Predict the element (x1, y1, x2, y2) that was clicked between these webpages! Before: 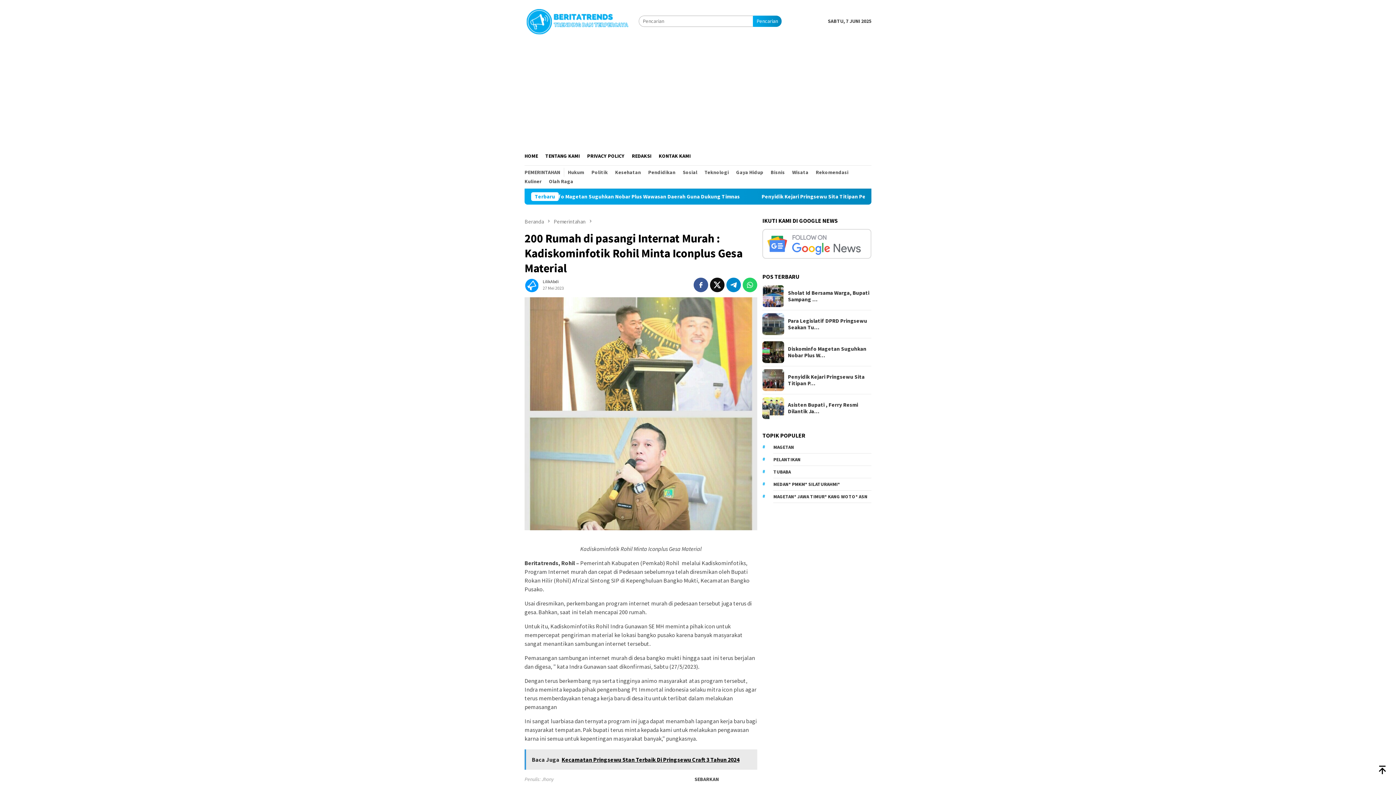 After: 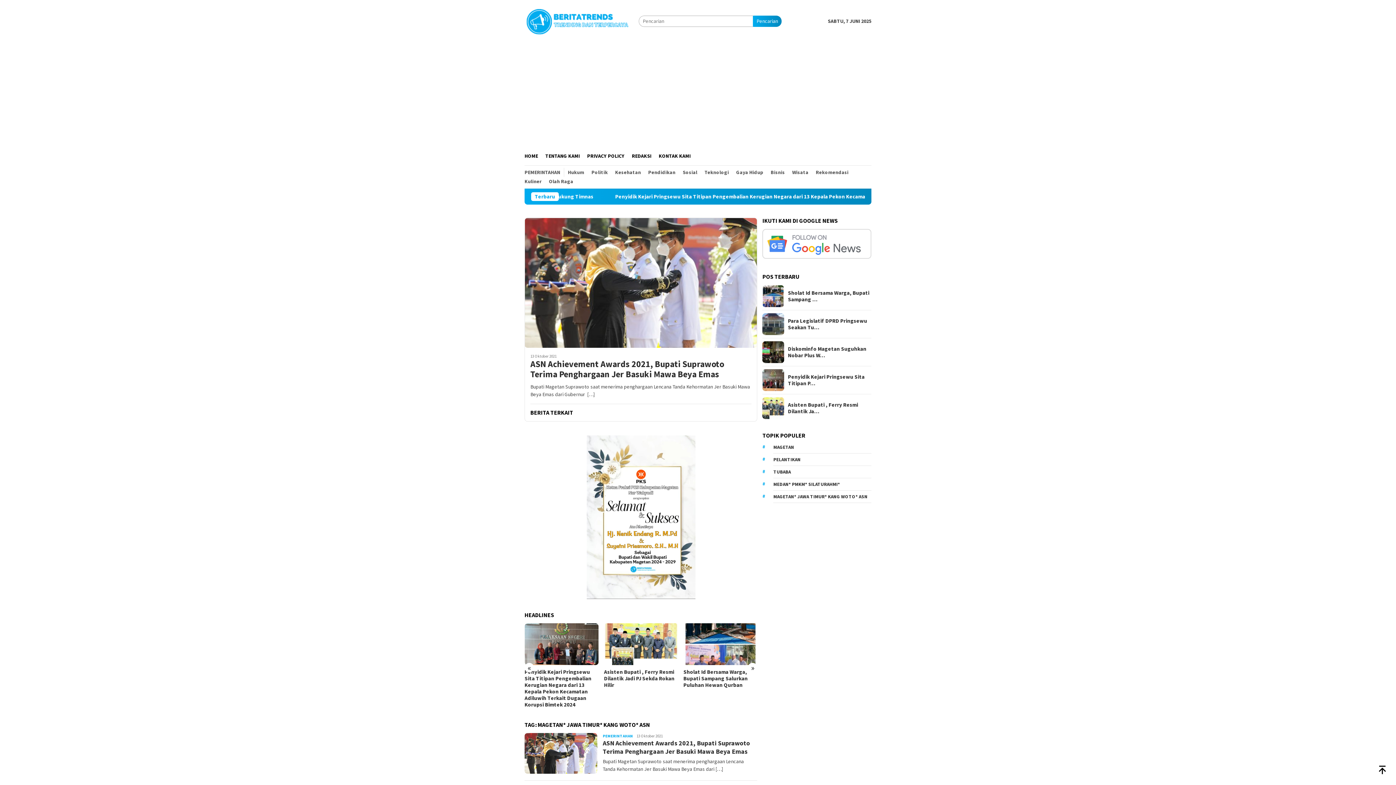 Action: bbox: (773, 490, 871, 503) label: MAGETAN* JAWA TIMUR* KANG WOTO* ASN